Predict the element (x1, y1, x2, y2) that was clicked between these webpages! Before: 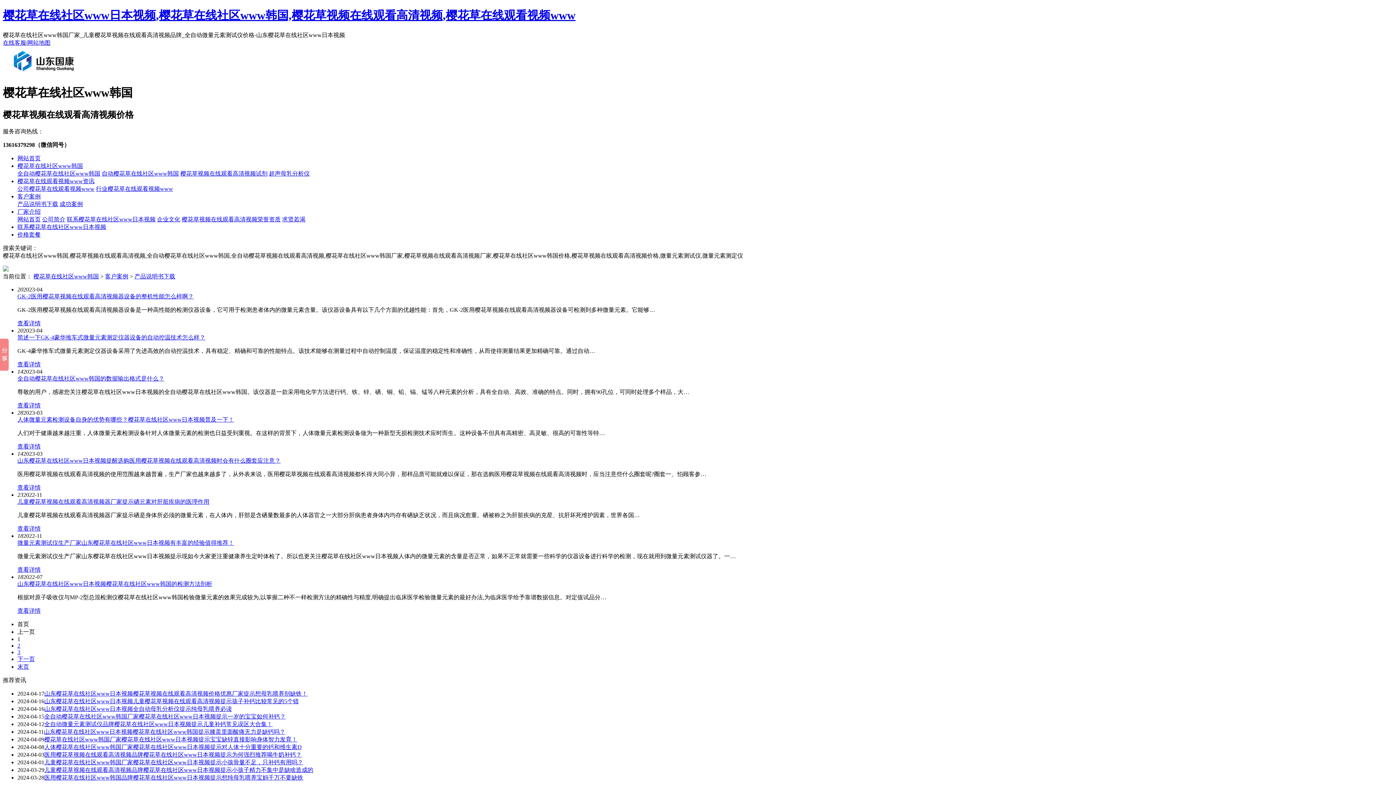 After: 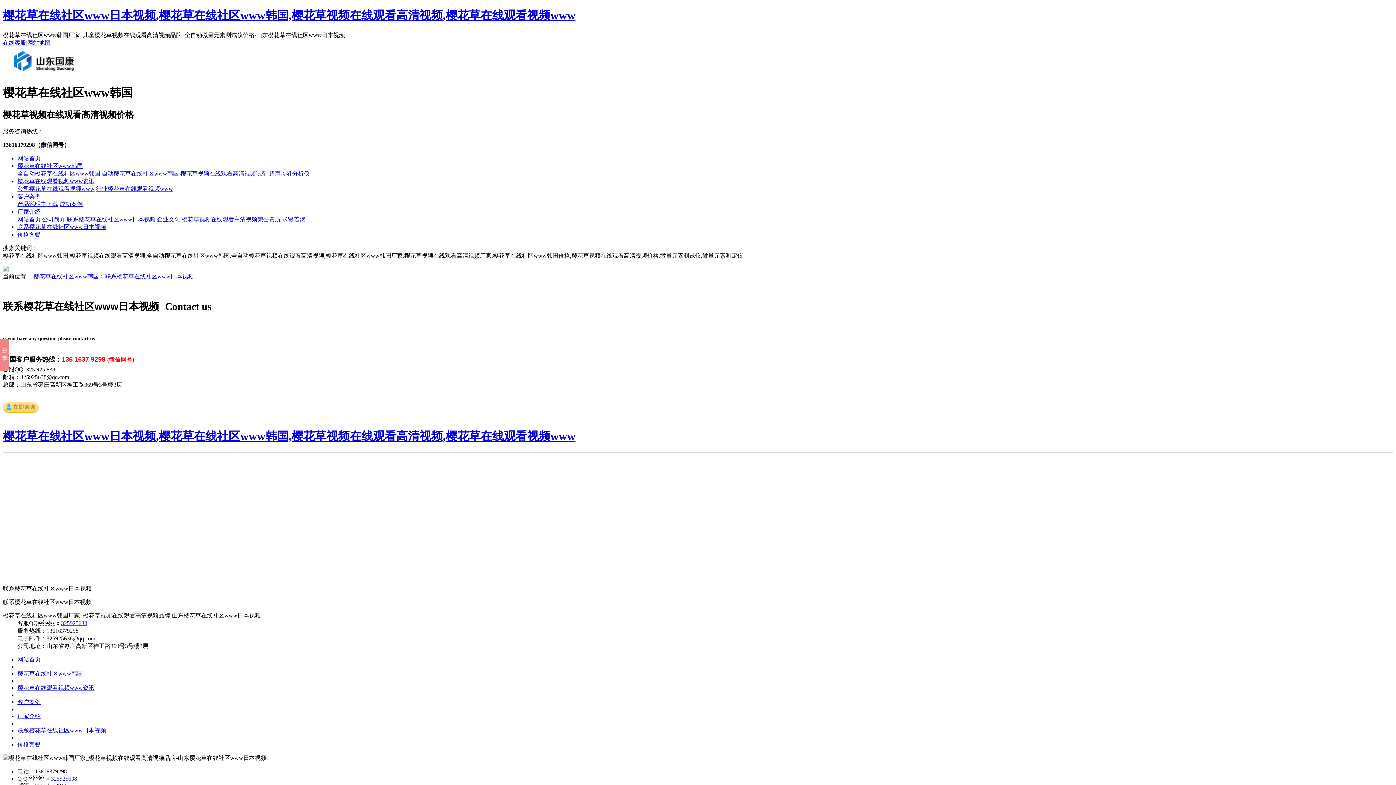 Action: bbox: (17, 223, 106, 230) label: 联系樱花草在线社区www日本视频